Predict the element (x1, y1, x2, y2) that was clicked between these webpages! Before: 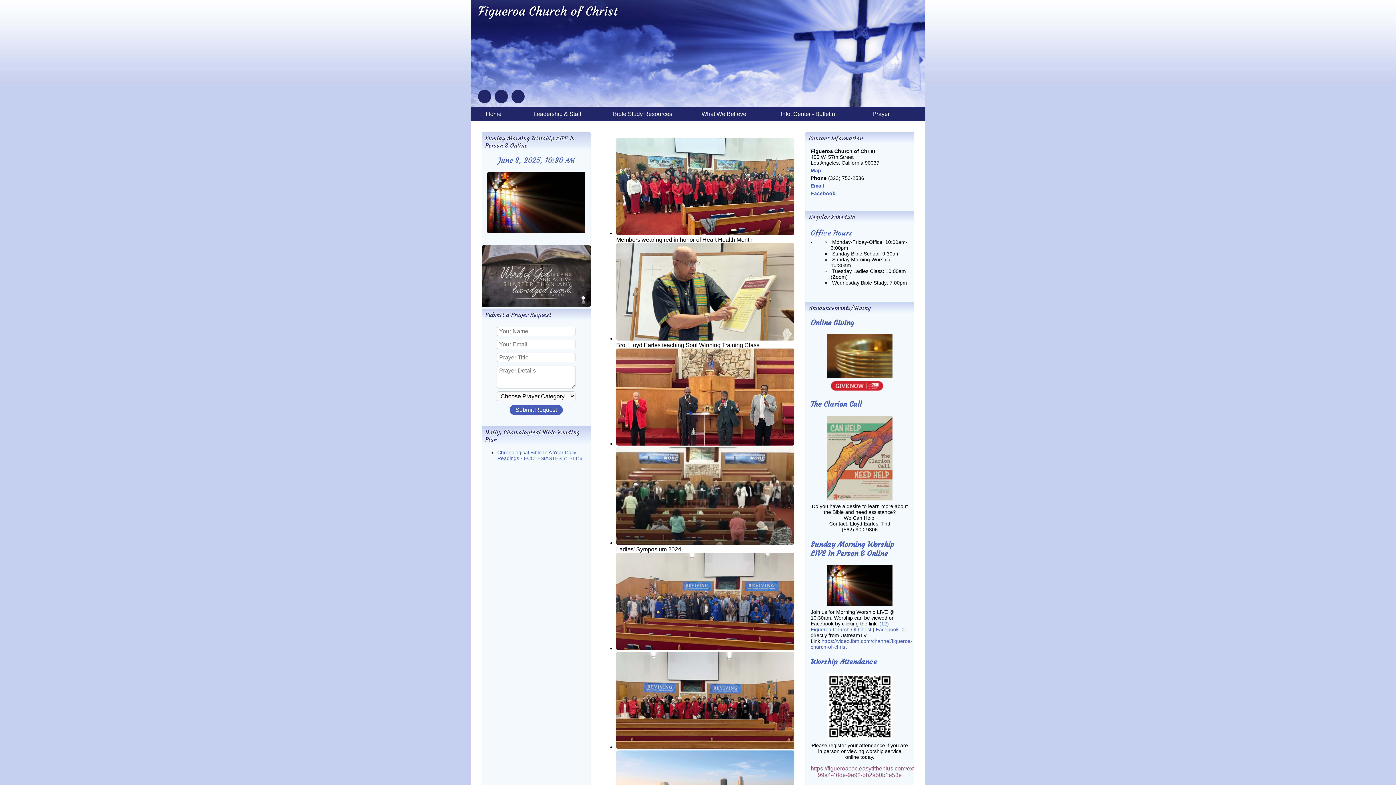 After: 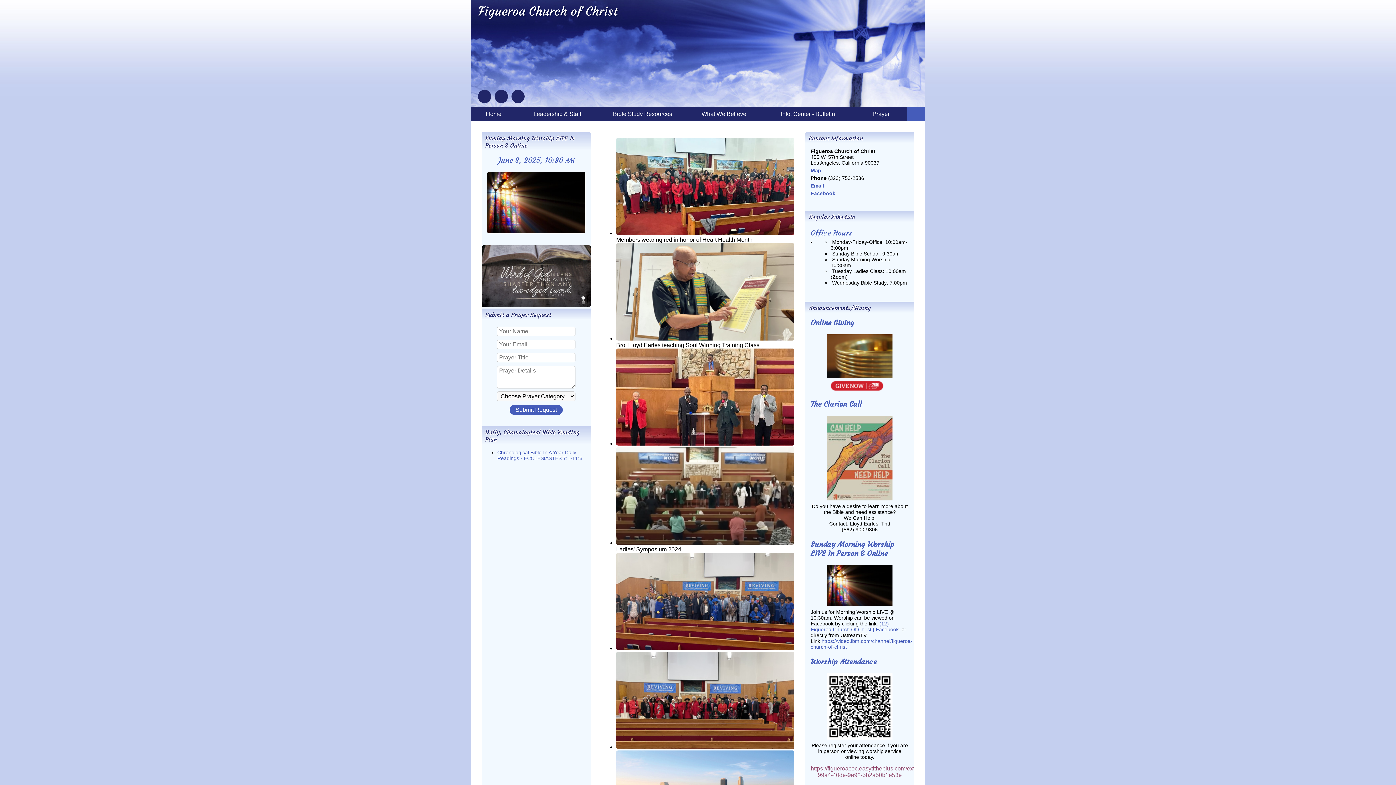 Action: bbox: (907, 107, 921, 121)